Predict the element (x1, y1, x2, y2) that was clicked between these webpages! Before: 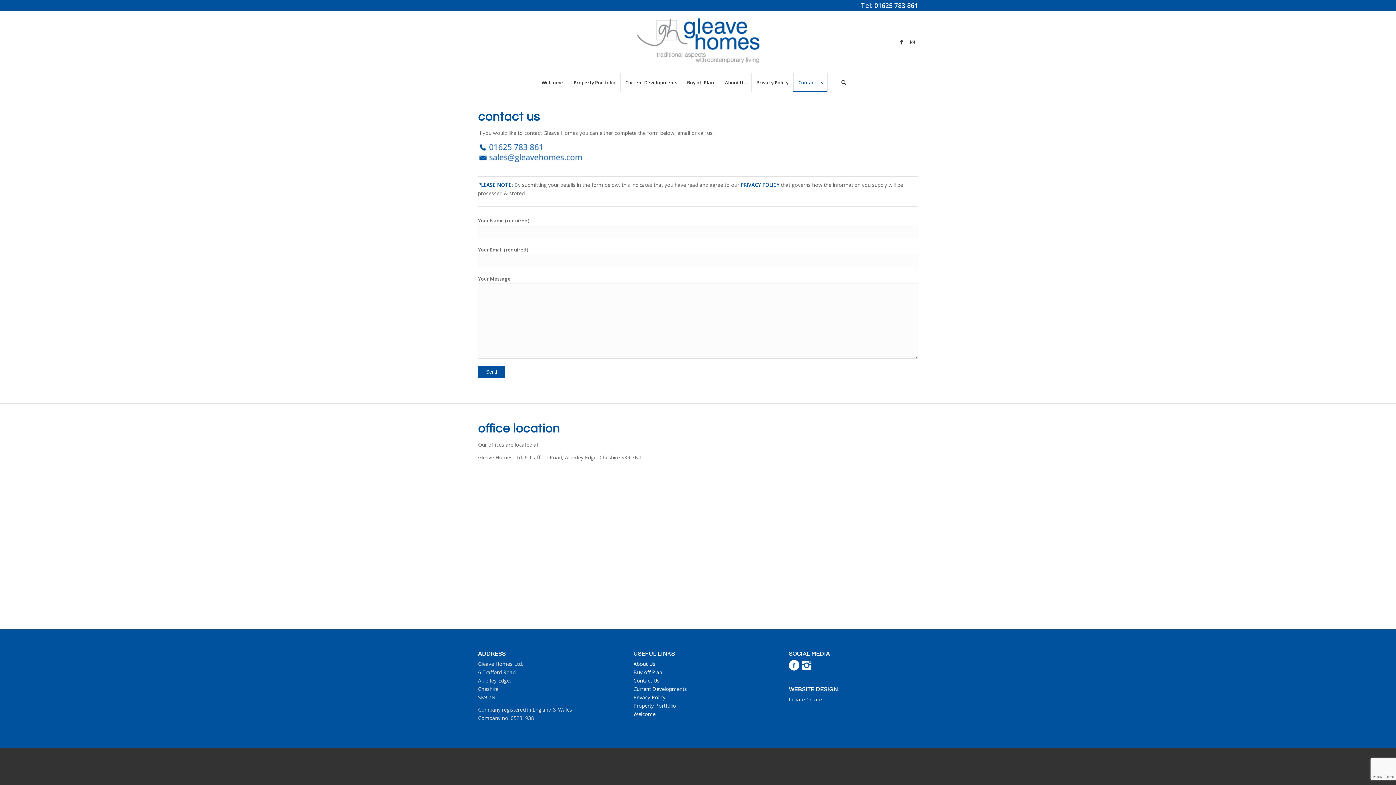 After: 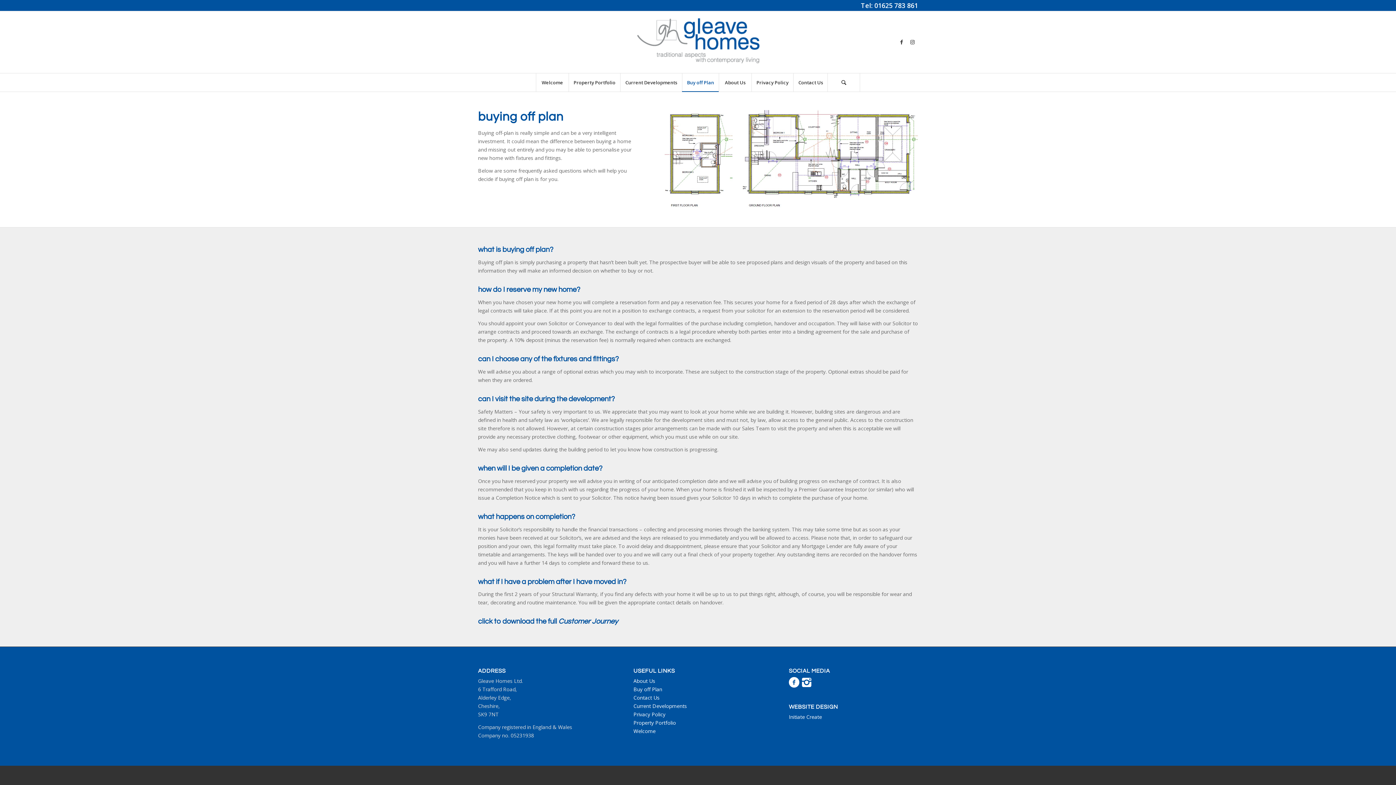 Action: bbox: (682, 73, 718, 91) label: Buy off Plan